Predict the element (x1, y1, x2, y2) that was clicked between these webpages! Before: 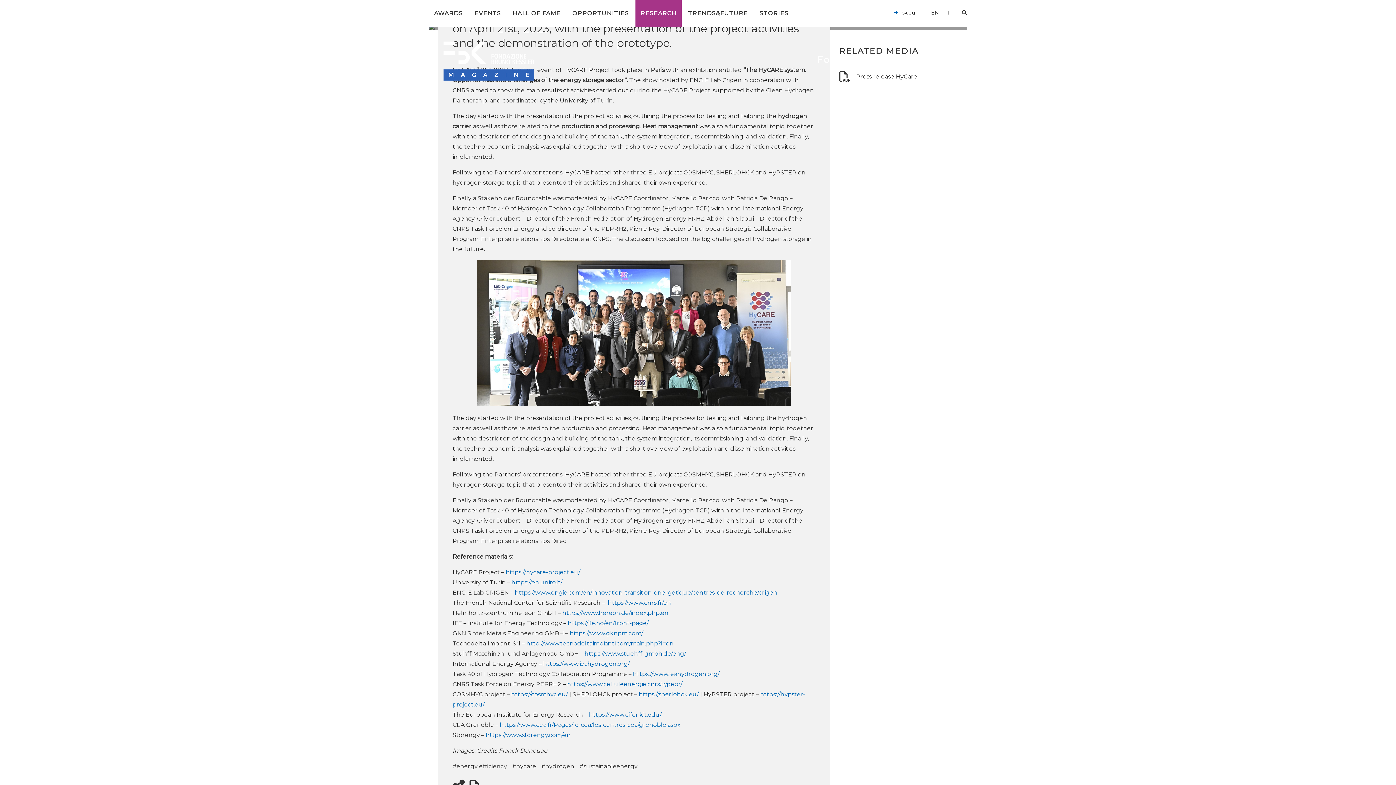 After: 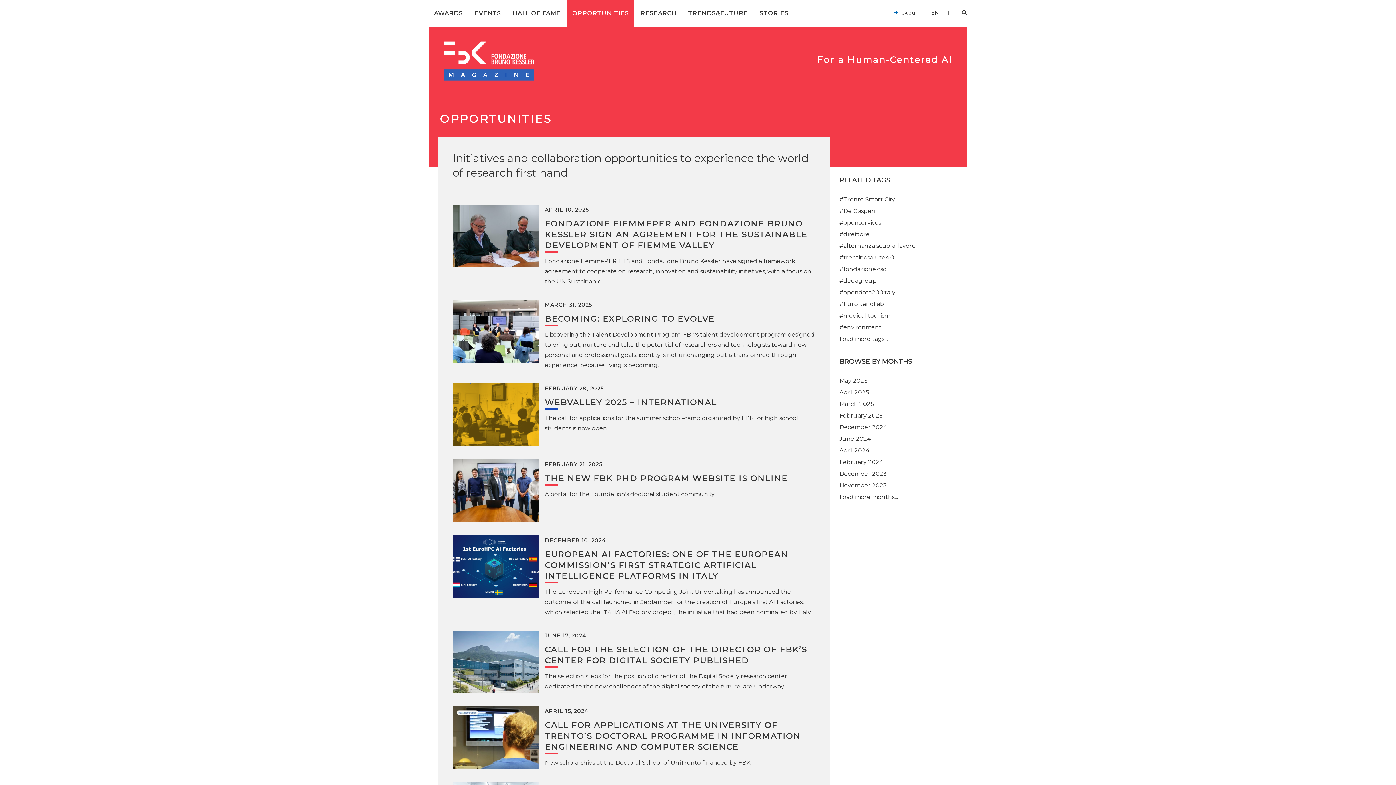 Action: label: OPPORTUNITIES bbox: (567, 0, 634, 26)